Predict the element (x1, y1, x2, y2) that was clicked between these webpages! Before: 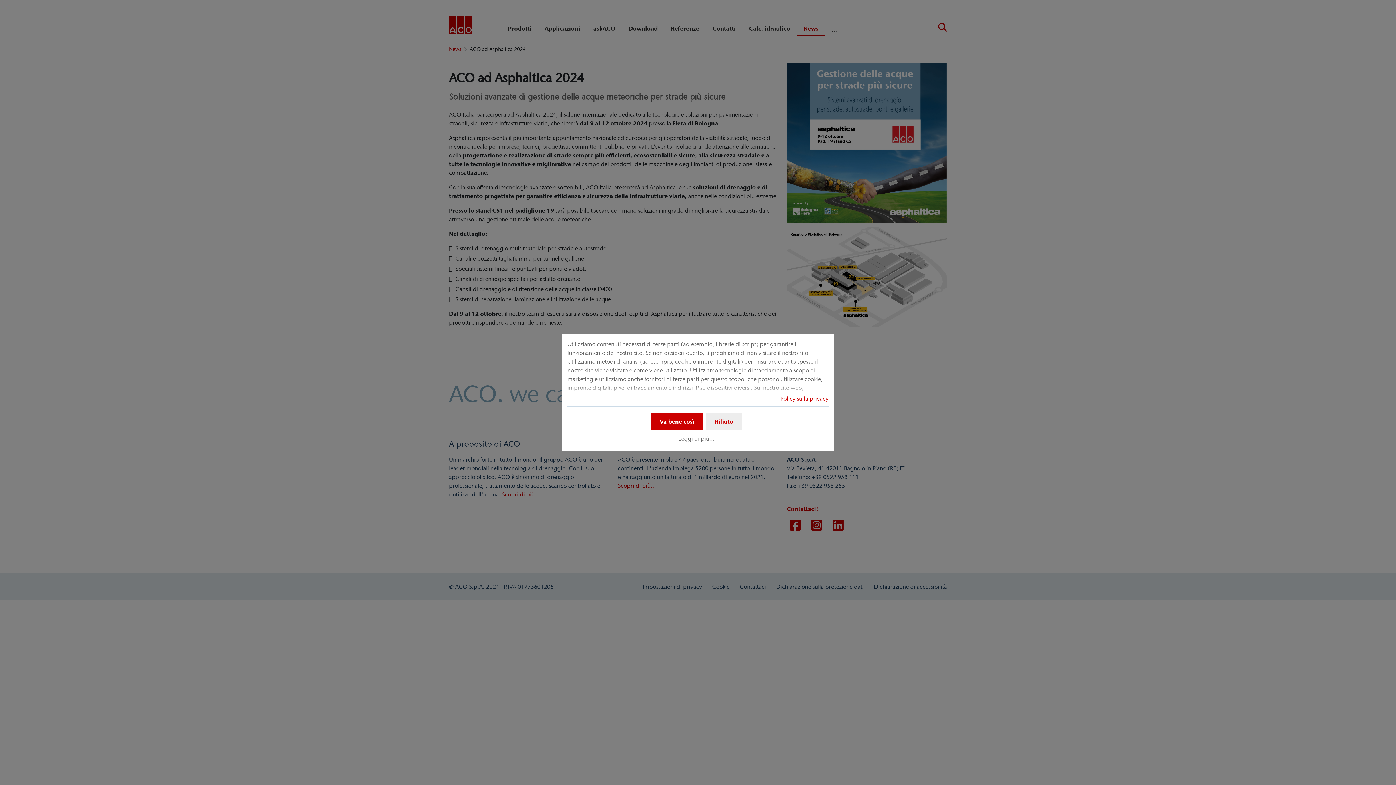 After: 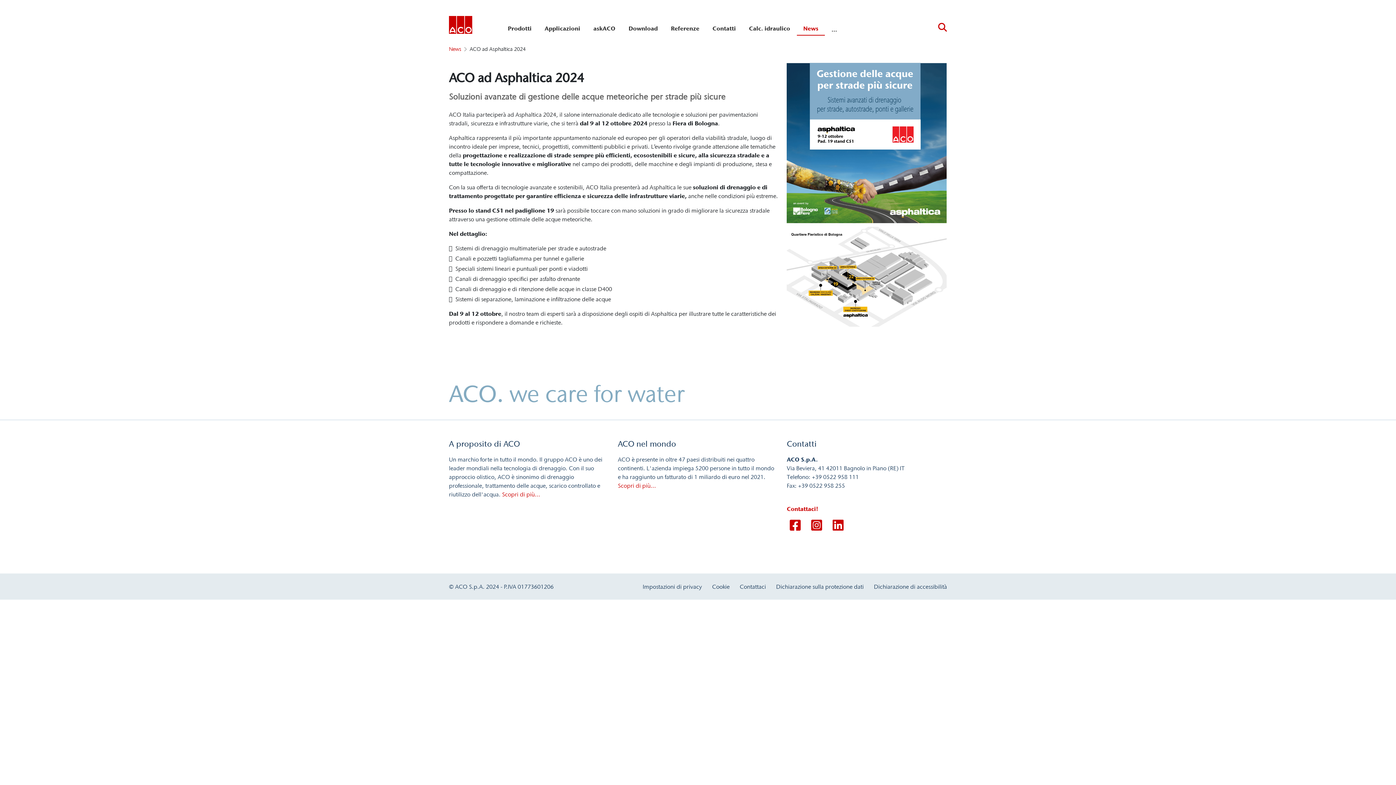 Action: bbox: (651, 412, 703, 430) label: Va bene così